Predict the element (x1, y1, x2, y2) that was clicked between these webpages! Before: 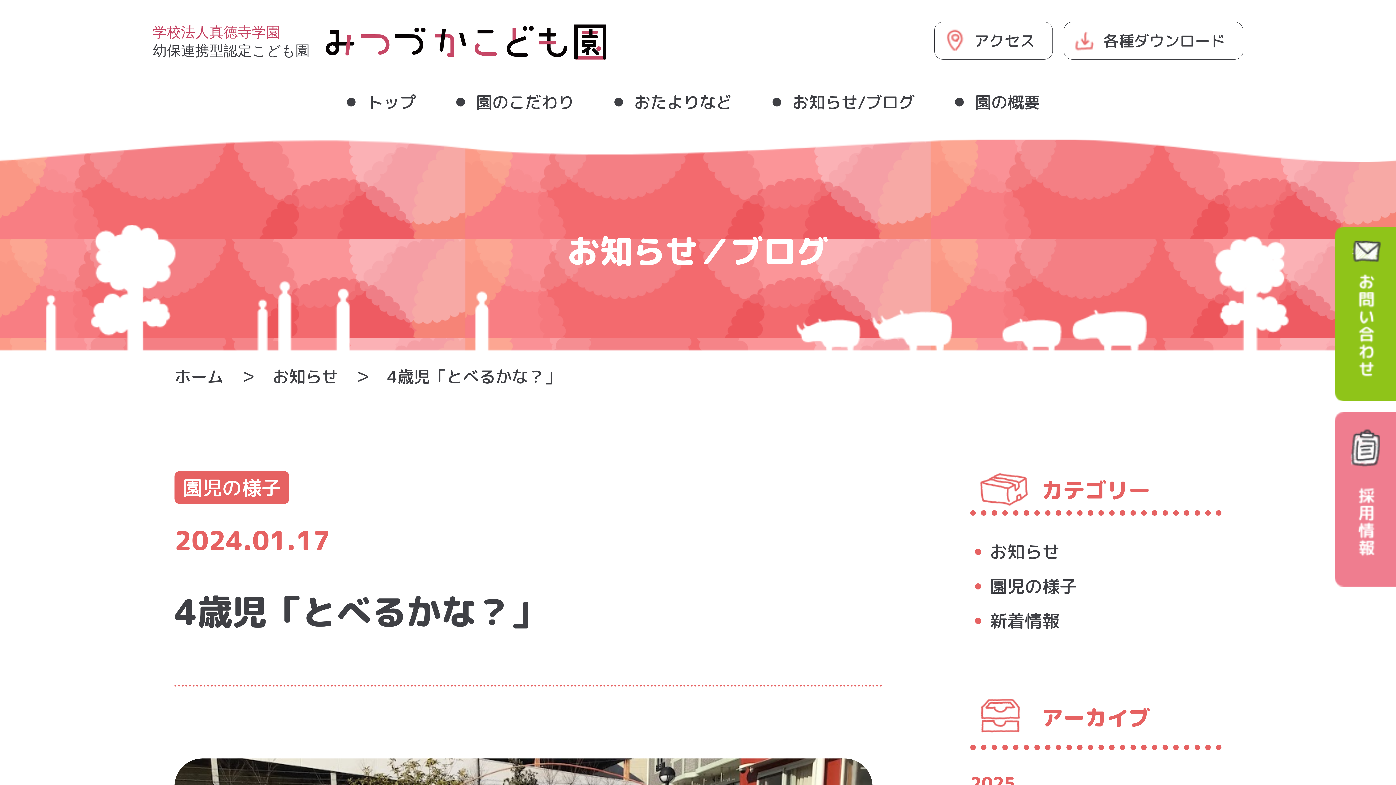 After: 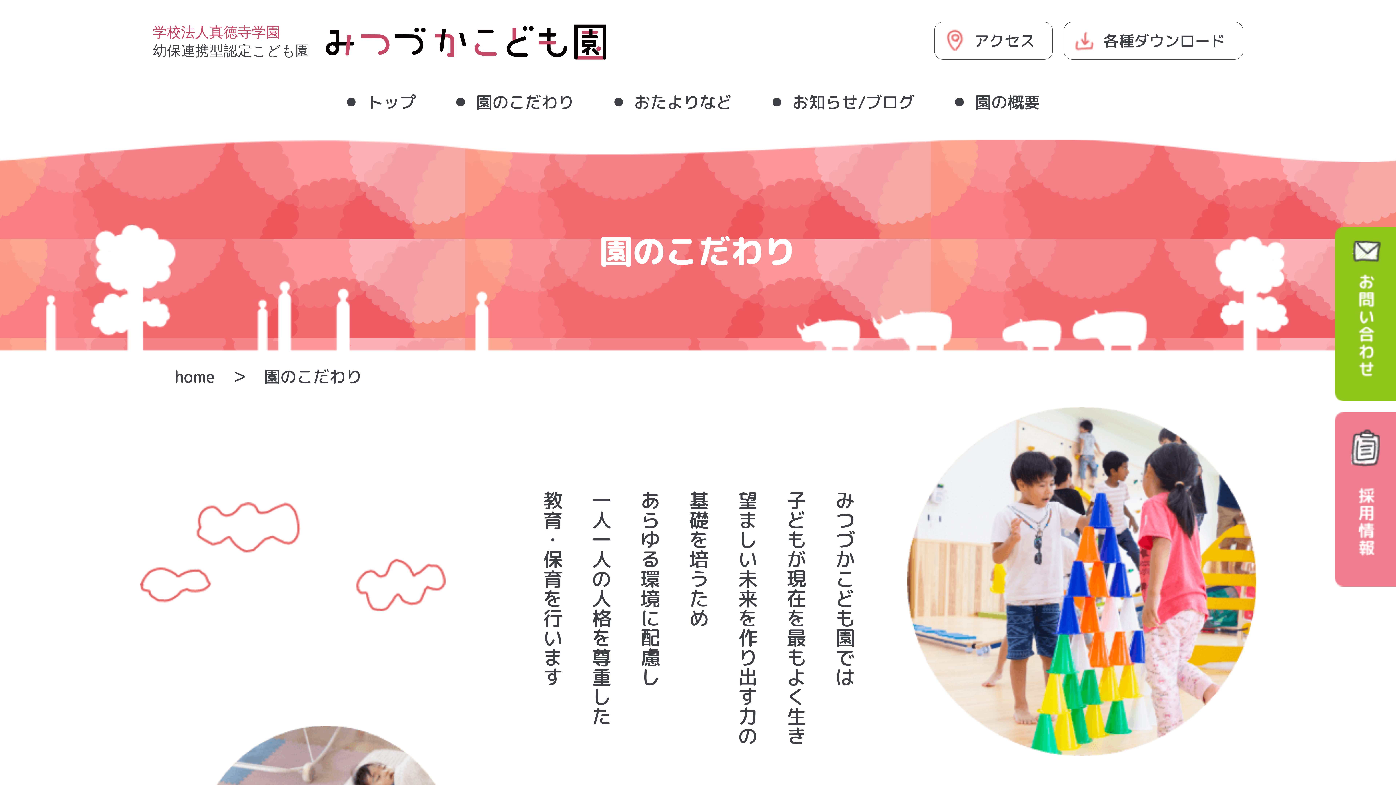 Action: bbox: (464, 88, 574, 116) label: 園のこだわり